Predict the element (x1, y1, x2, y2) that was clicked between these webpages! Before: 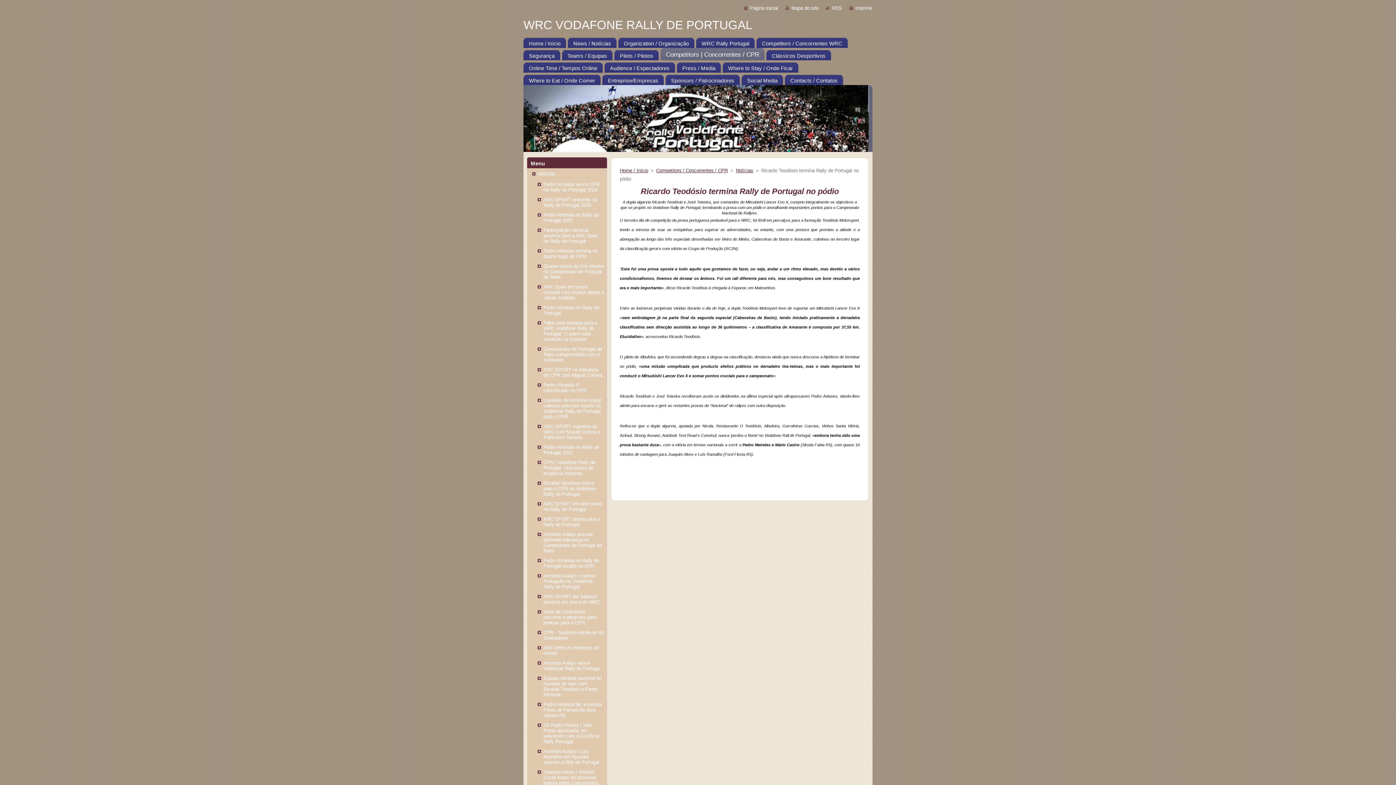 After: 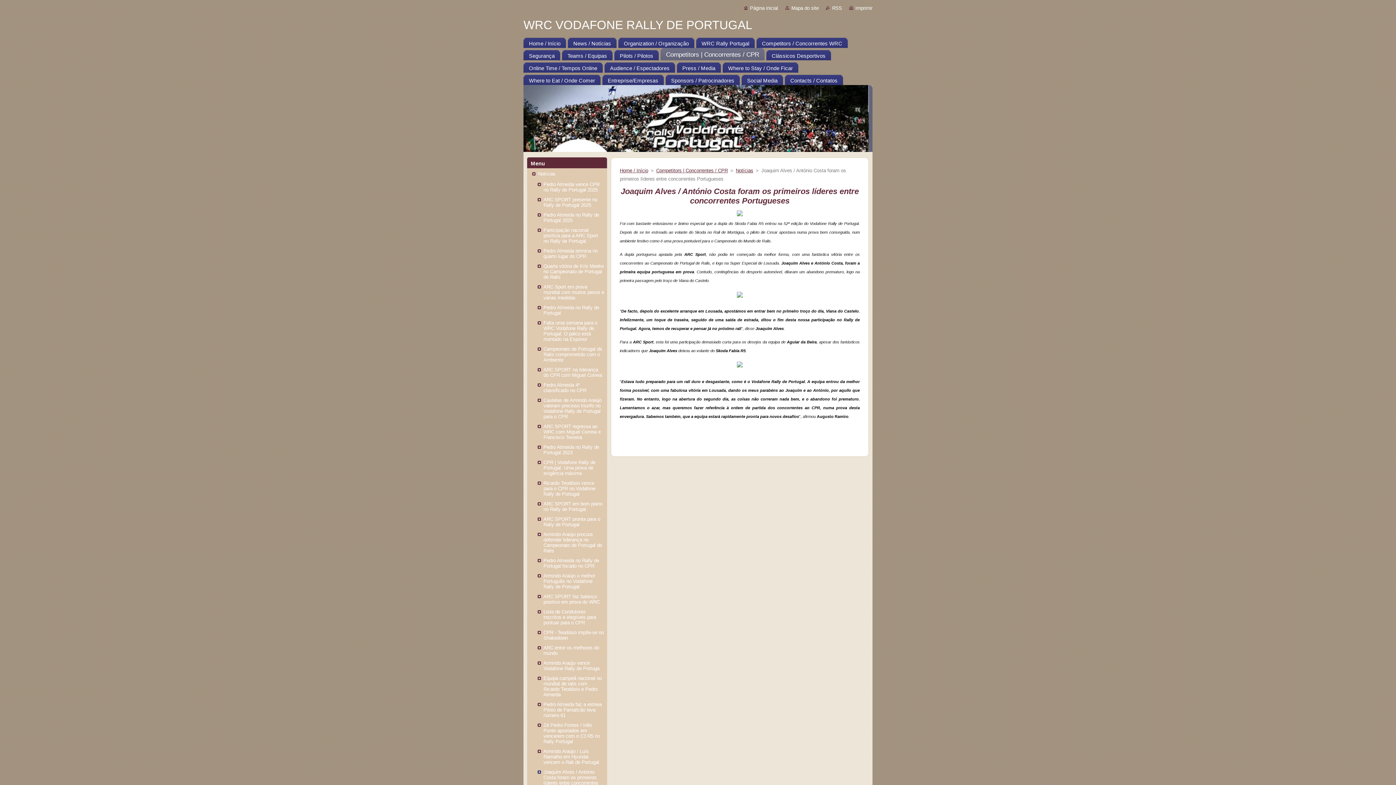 Action: label: Joaquim Alves / António Costa foram os primeiros líderes entre concorrentes Portugueses bbox: (532, 767, 604, 793)